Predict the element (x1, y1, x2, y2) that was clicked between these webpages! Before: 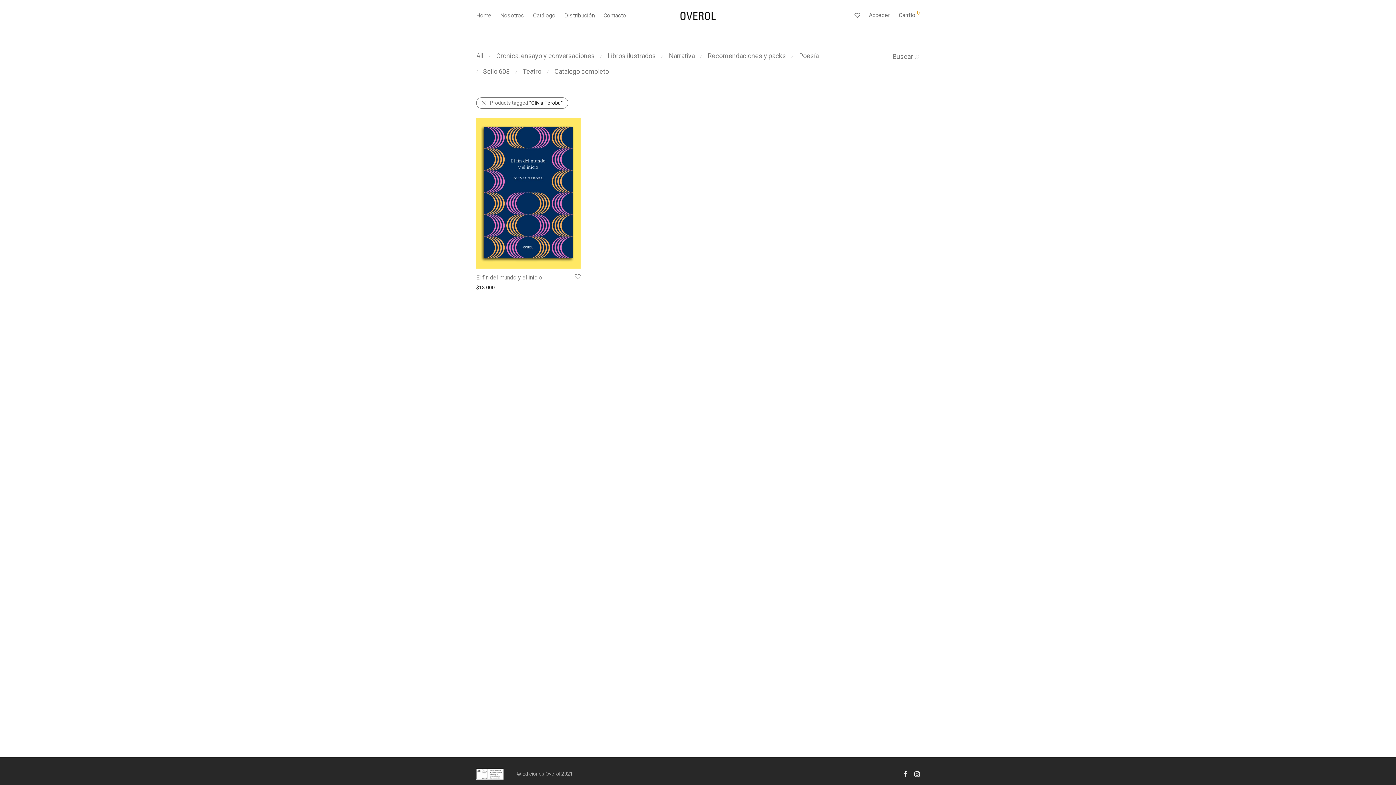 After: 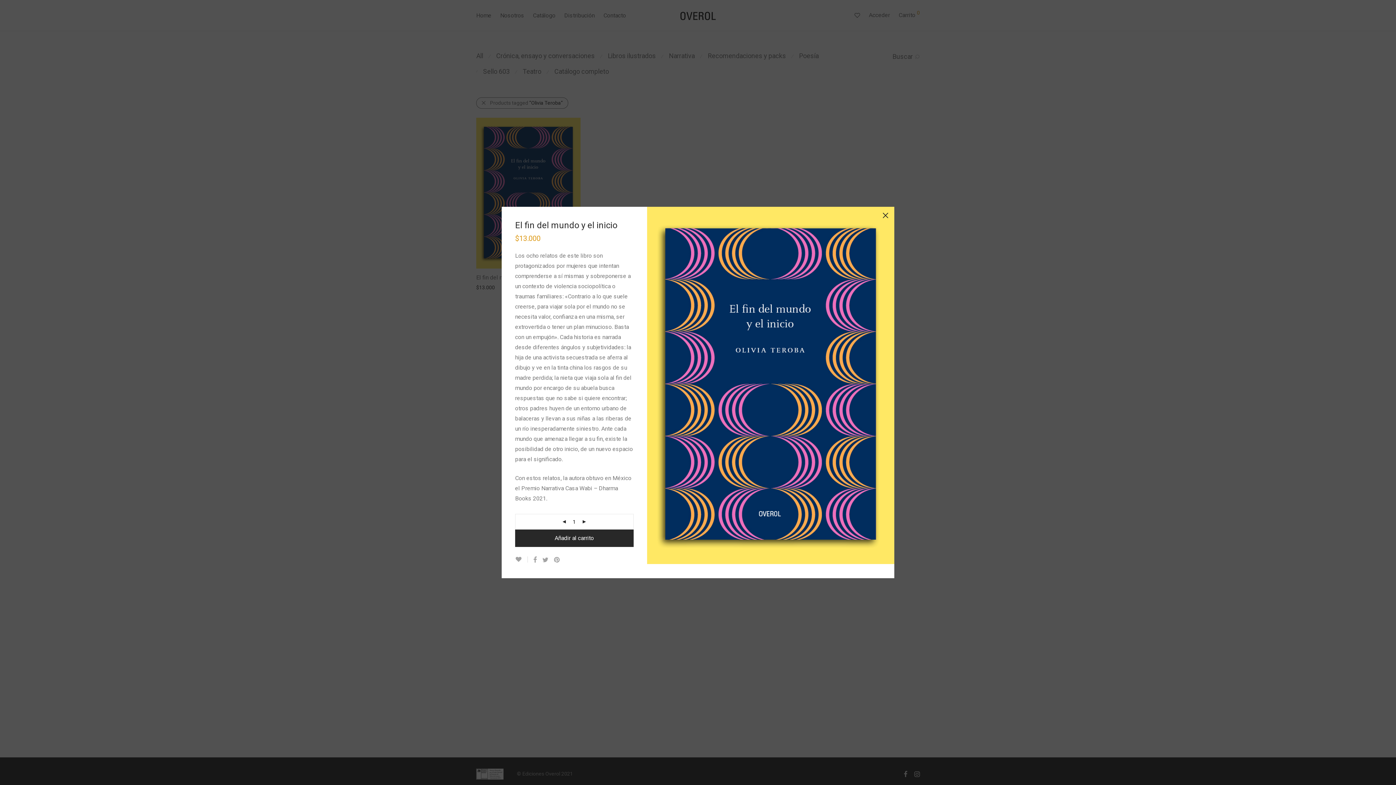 Action: label: Show more bbox: (472, 282, 499, 292)